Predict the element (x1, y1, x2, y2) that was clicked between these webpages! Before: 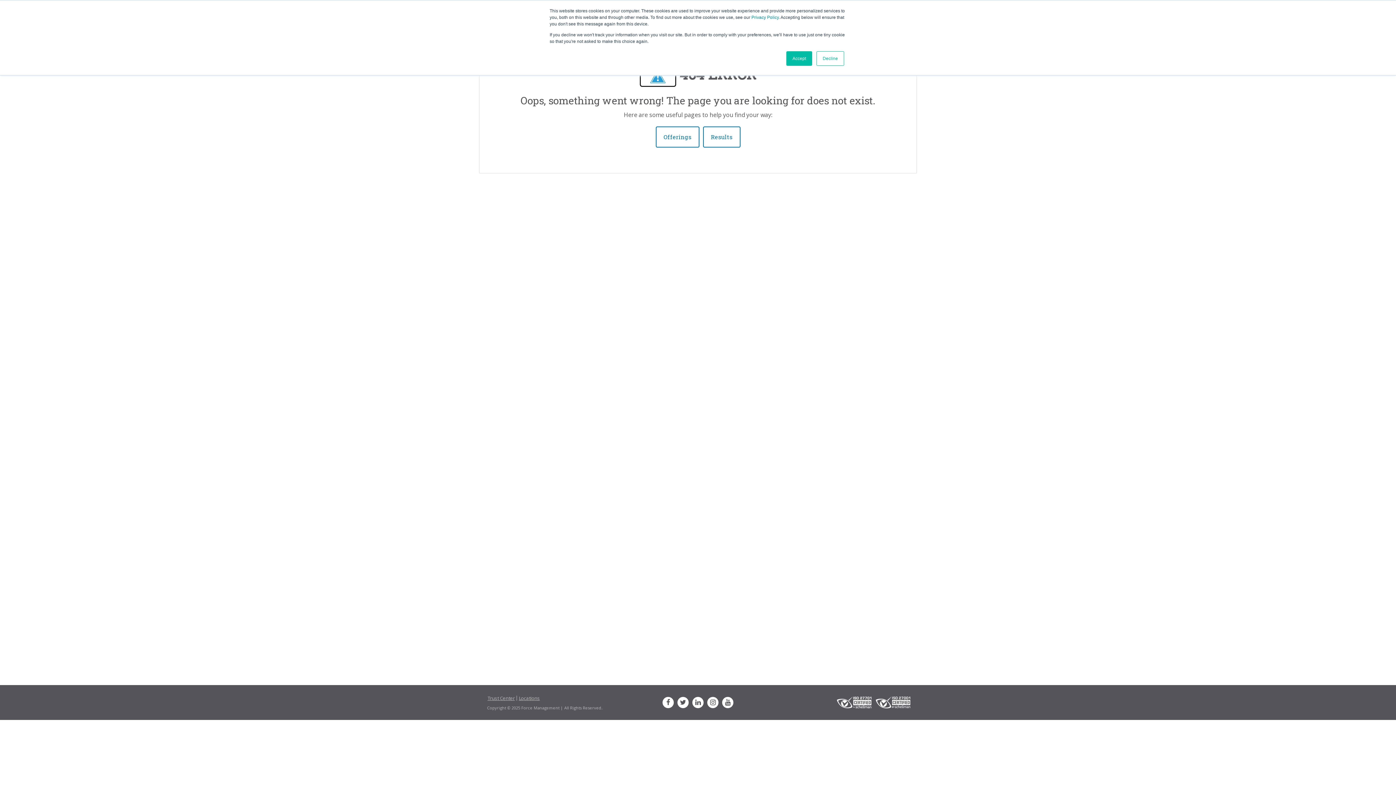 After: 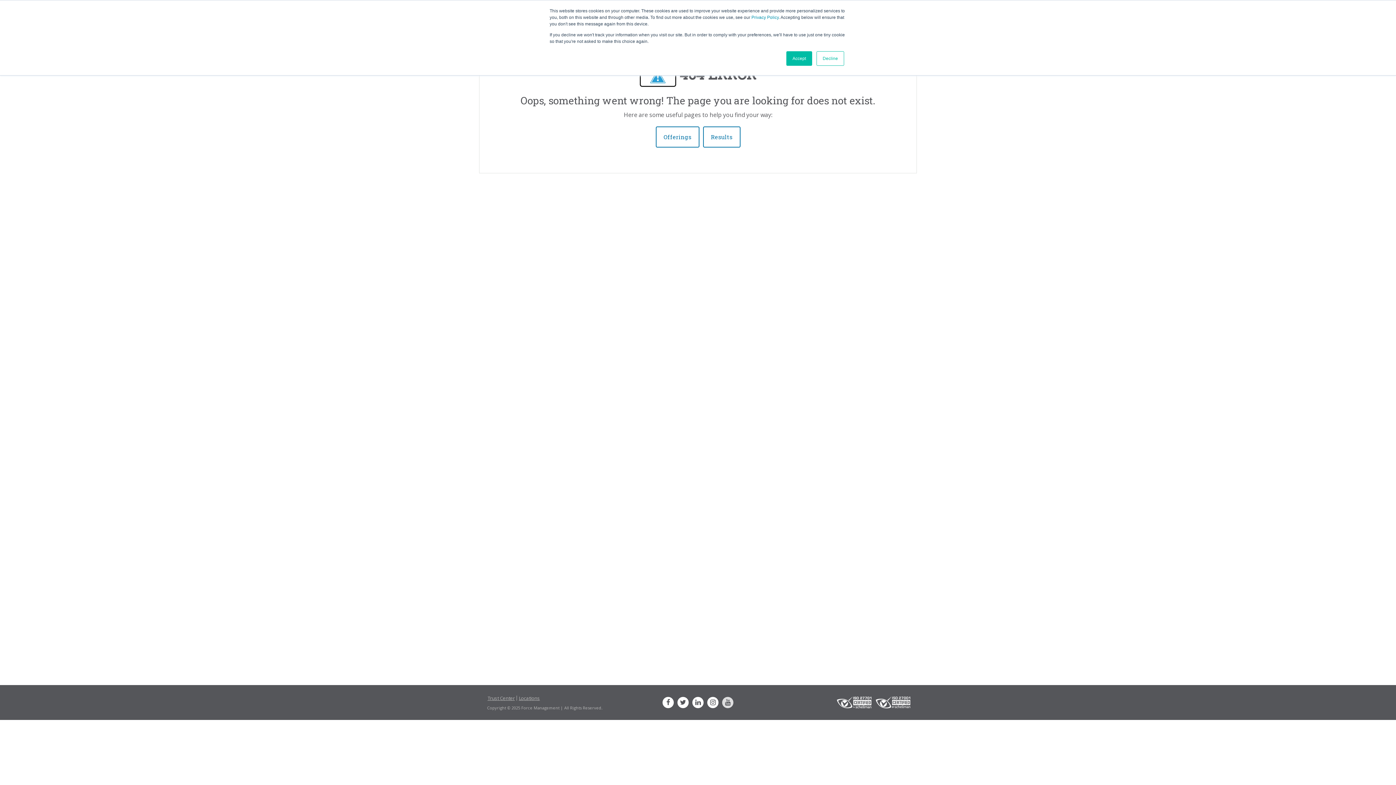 Action: bbox: (721, 696, 734, 709)